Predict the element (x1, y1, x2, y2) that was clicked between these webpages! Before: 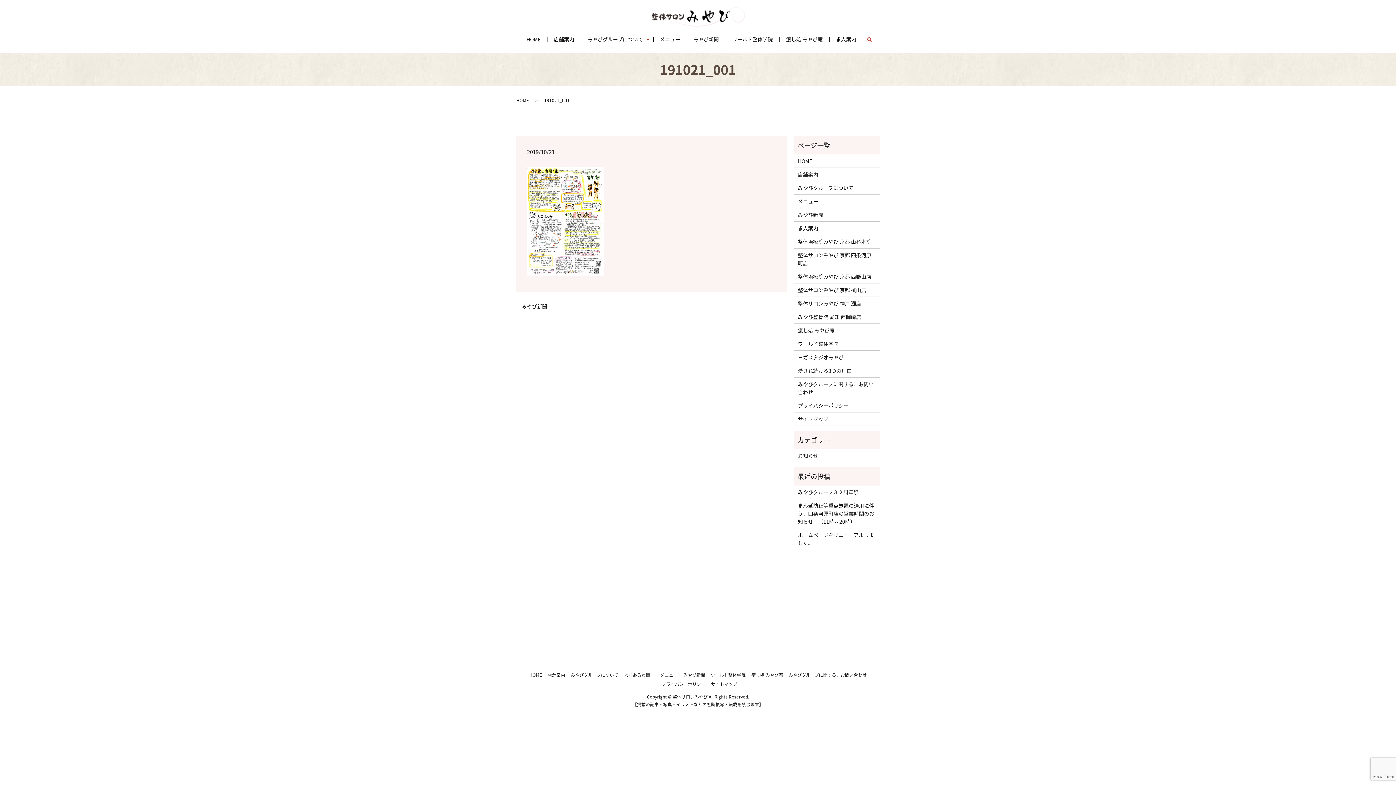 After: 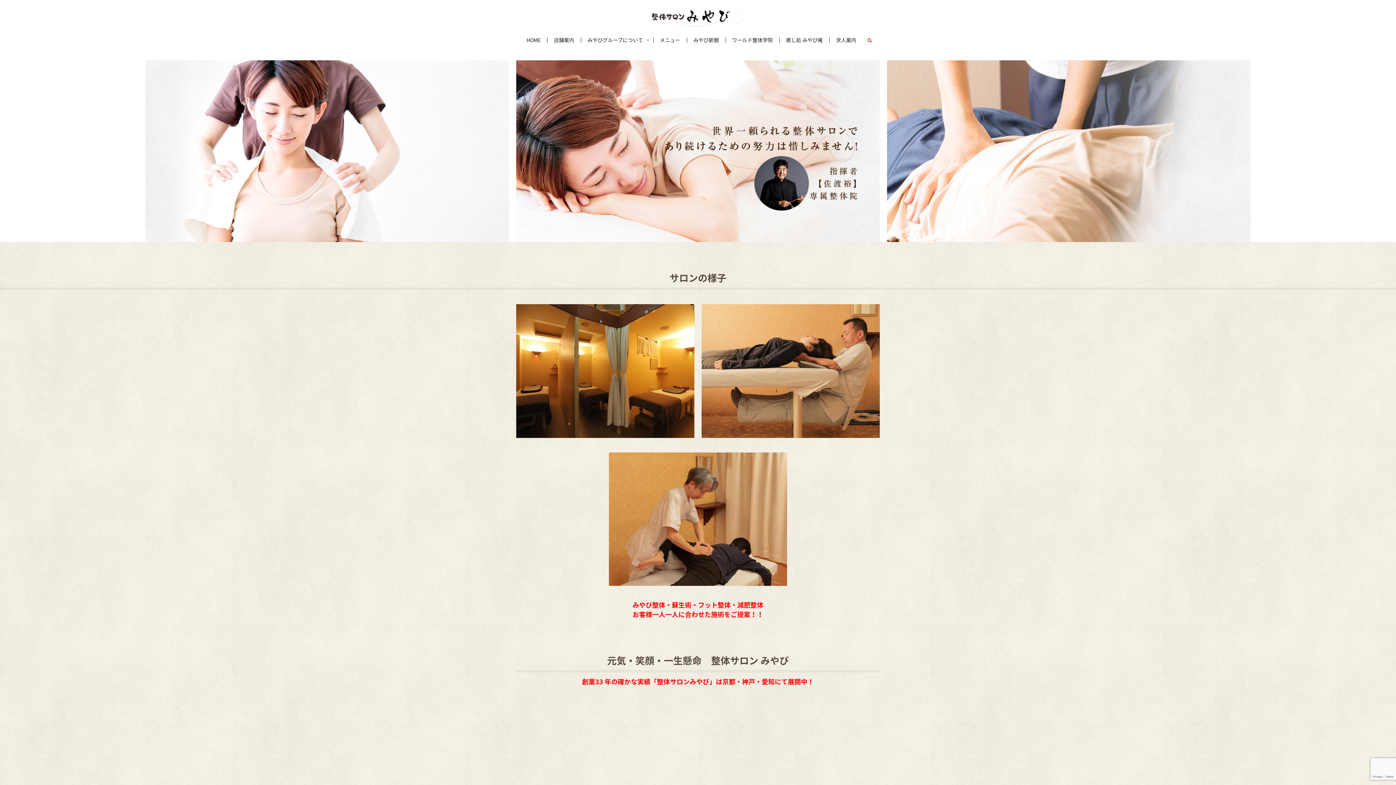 Action: label: HOME bbox: (528, 670, 543, 679)